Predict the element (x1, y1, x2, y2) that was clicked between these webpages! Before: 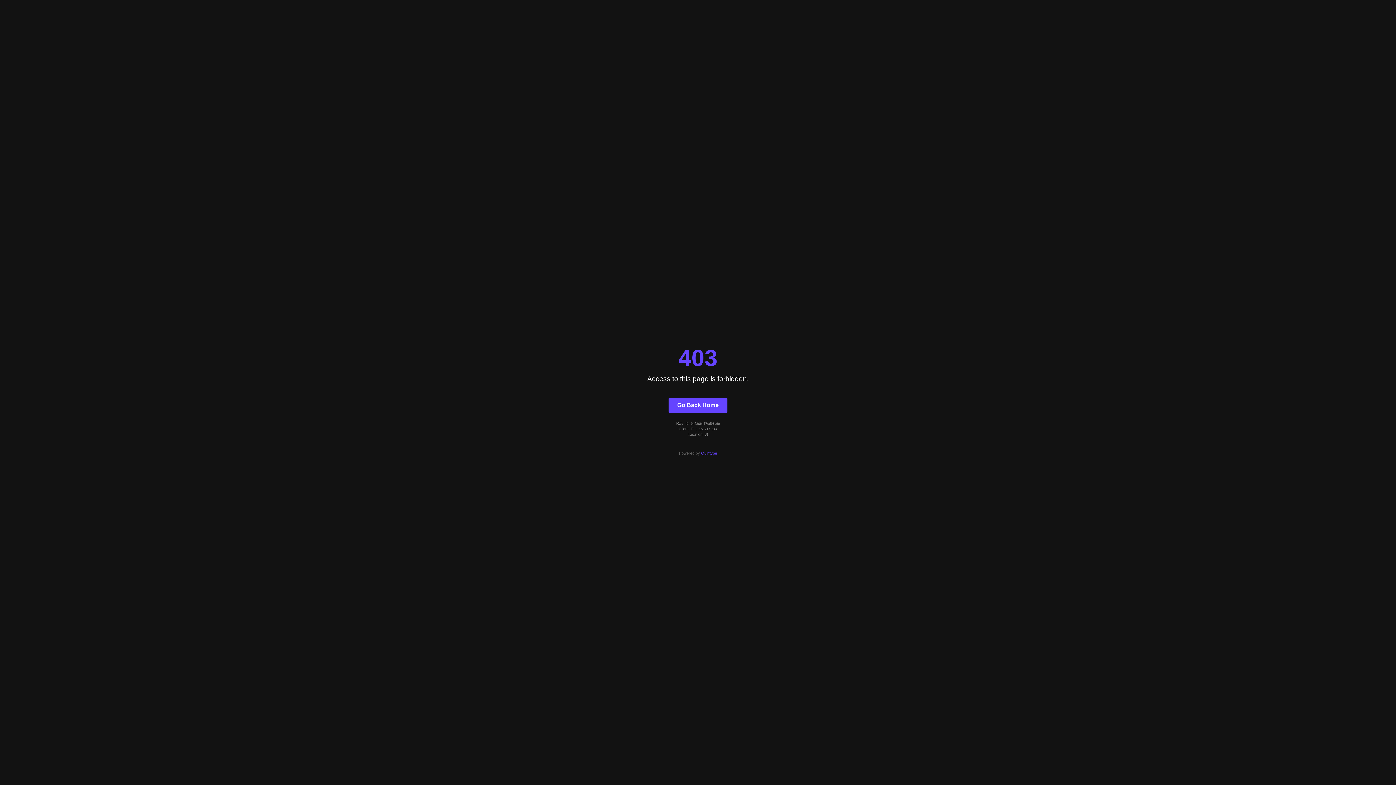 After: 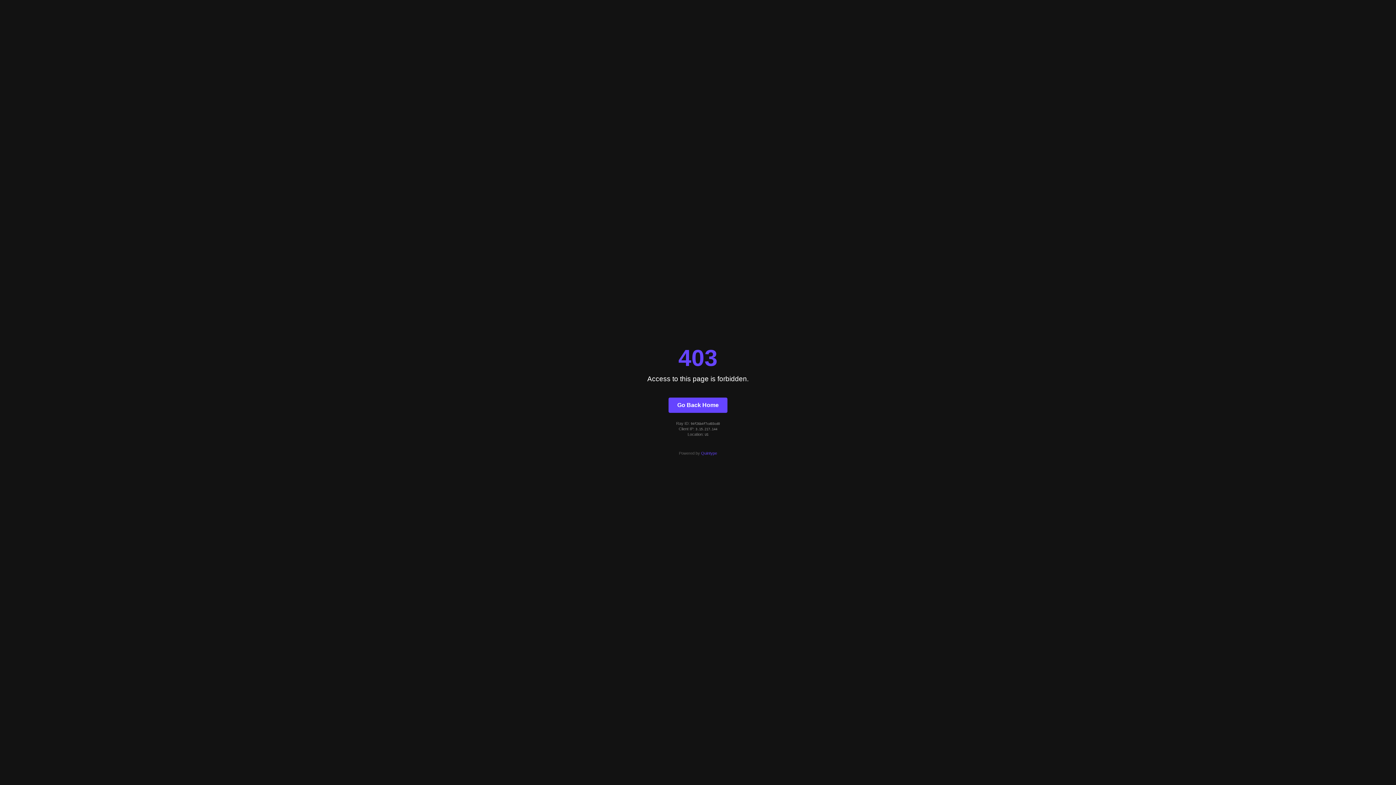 Action: label: Quintype bbox: (701, 451, 717, 455)